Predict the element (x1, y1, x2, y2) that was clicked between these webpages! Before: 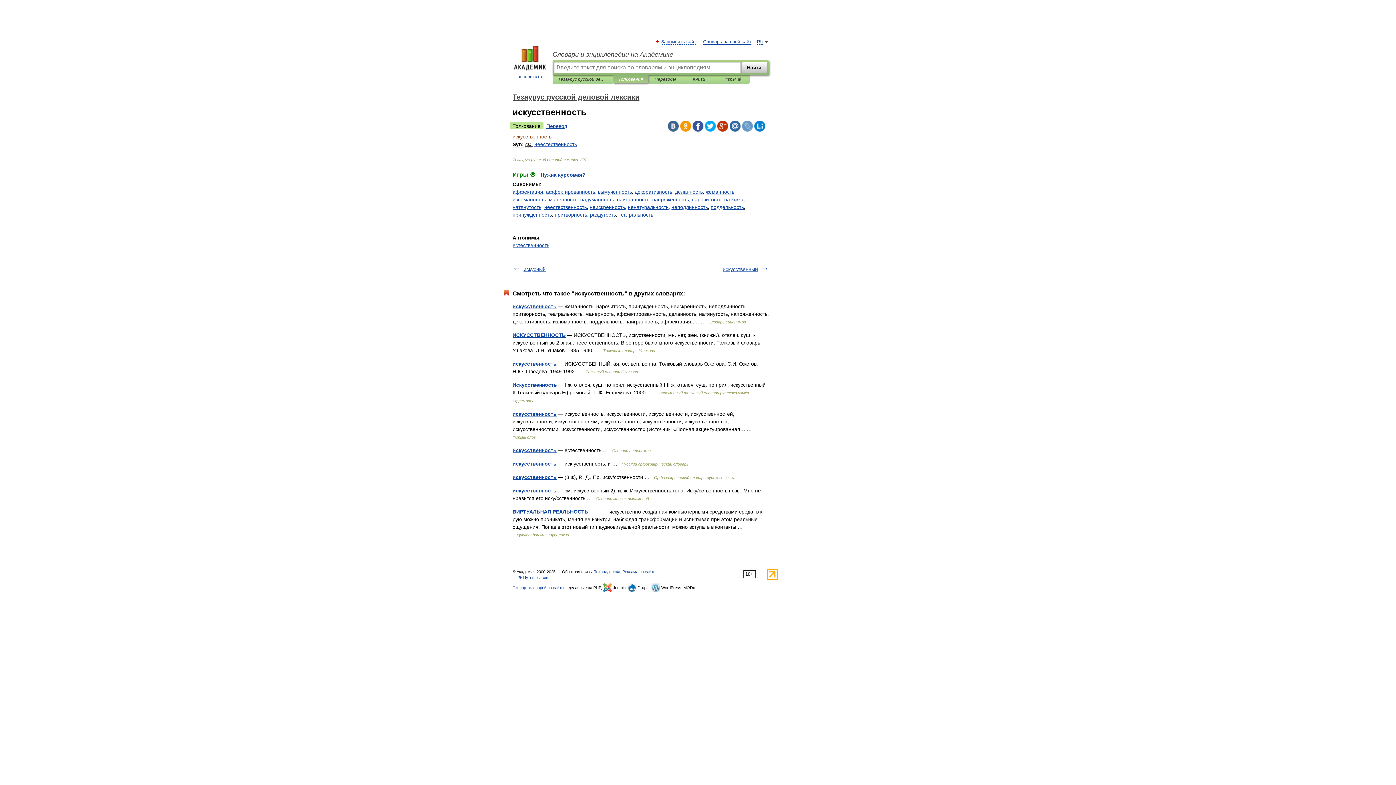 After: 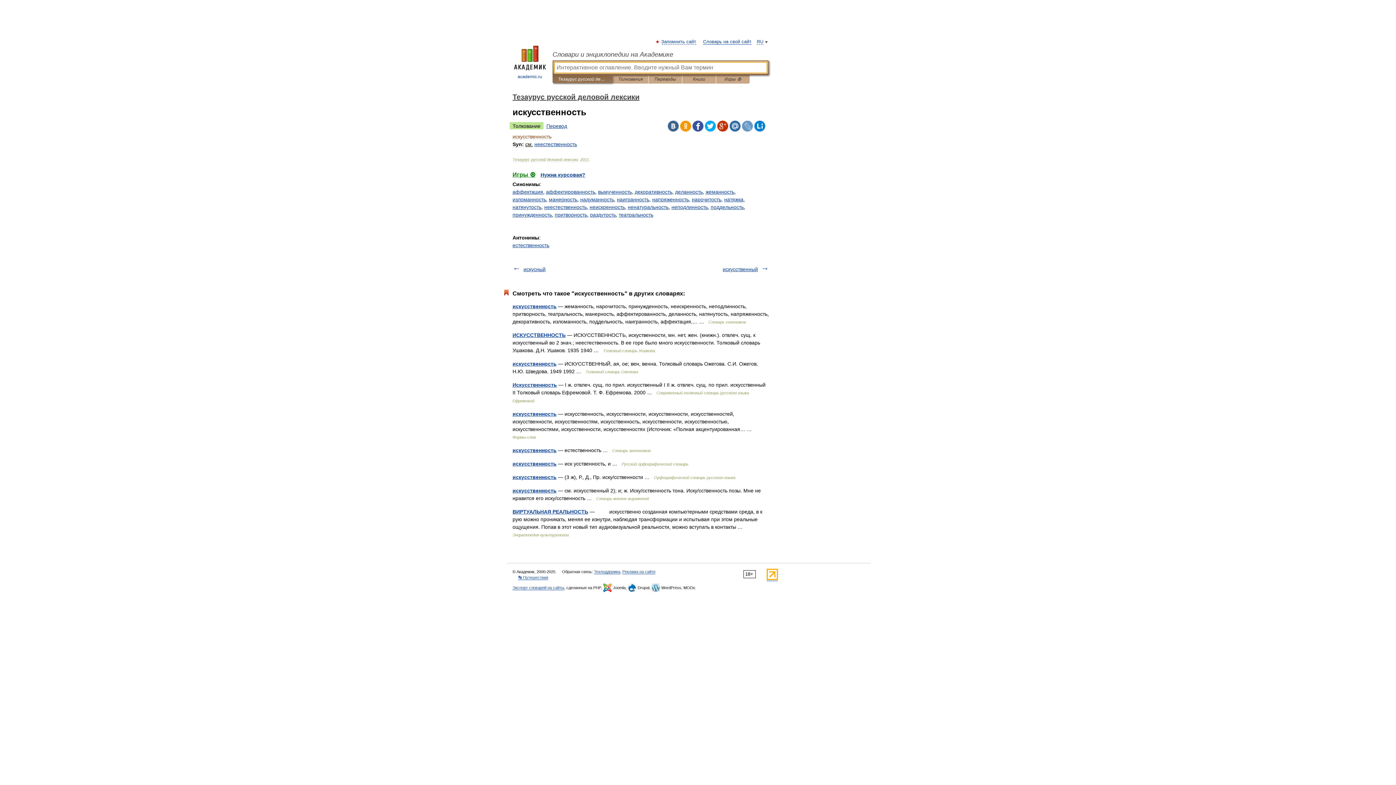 Action: label: Тезаурус русской деловой лексики bbox: (558, 75, 607, 83)